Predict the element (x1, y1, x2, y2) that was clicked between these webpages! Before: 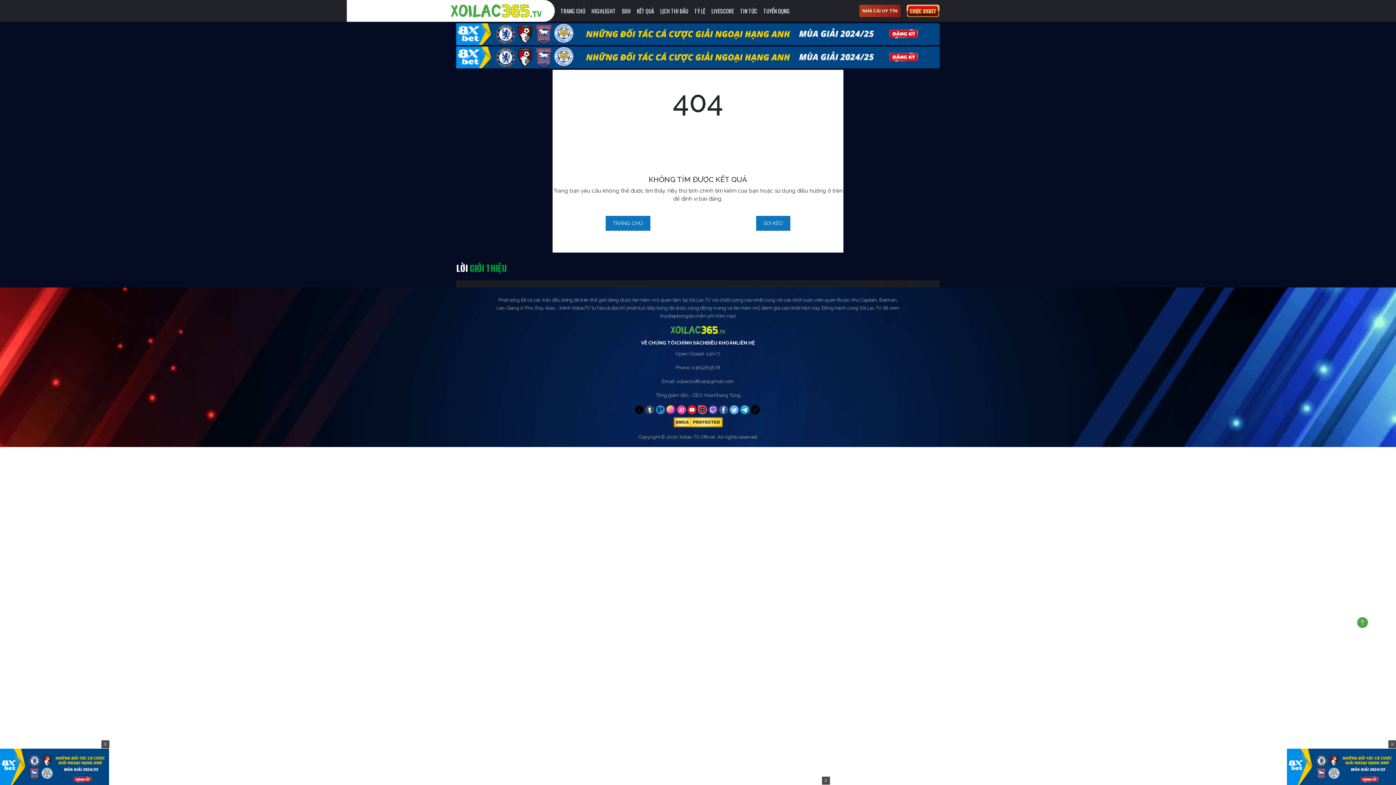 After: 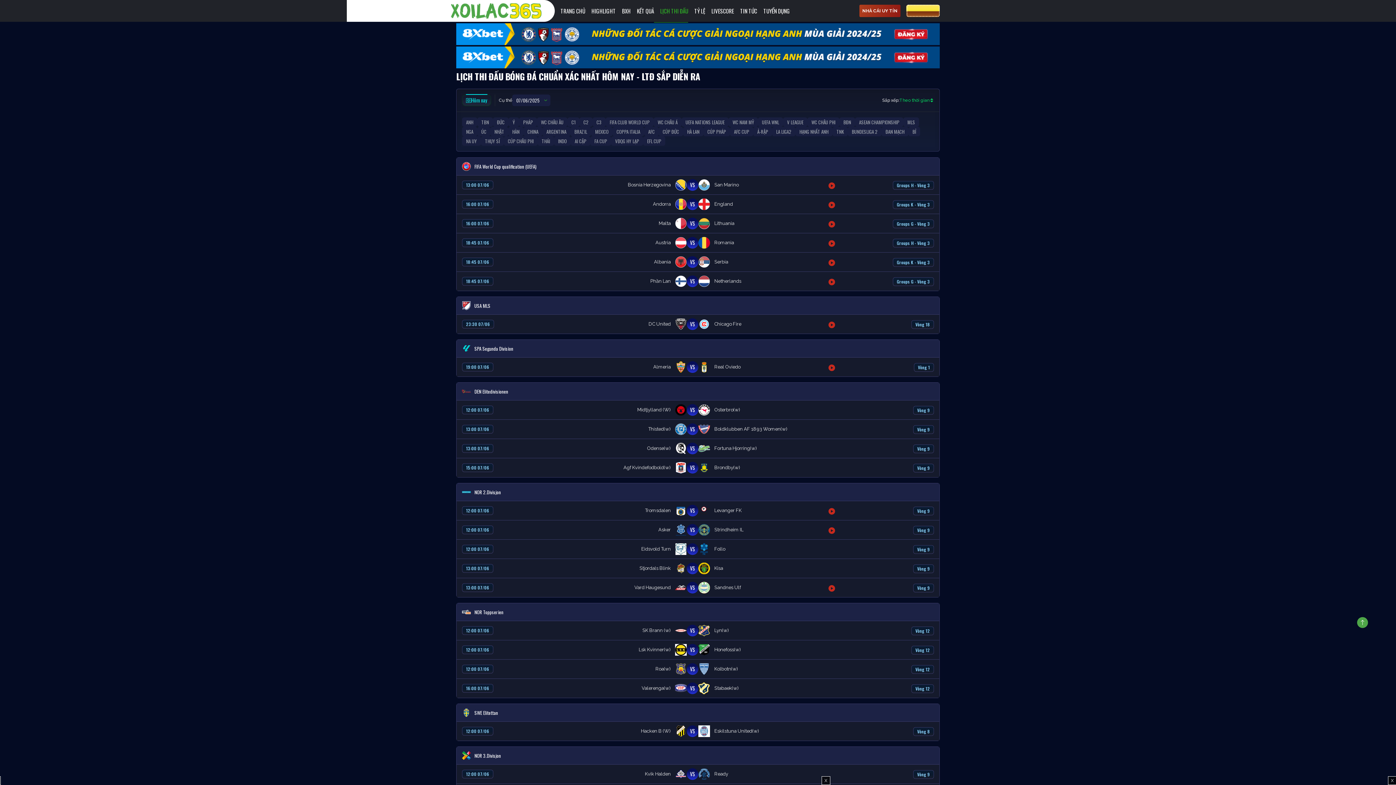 Action: bbox: (654, 6, 688, 15) label: LỊCH THI ĐẤU